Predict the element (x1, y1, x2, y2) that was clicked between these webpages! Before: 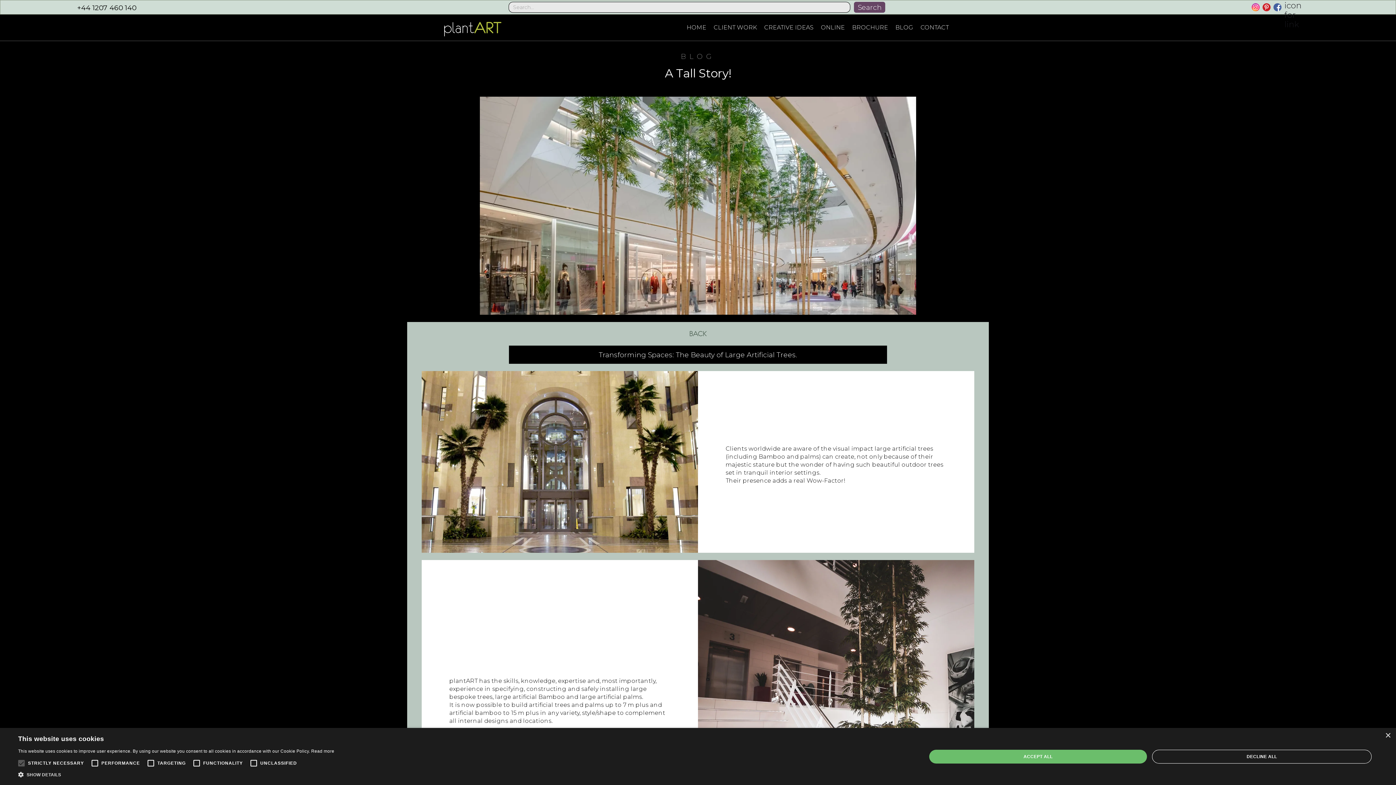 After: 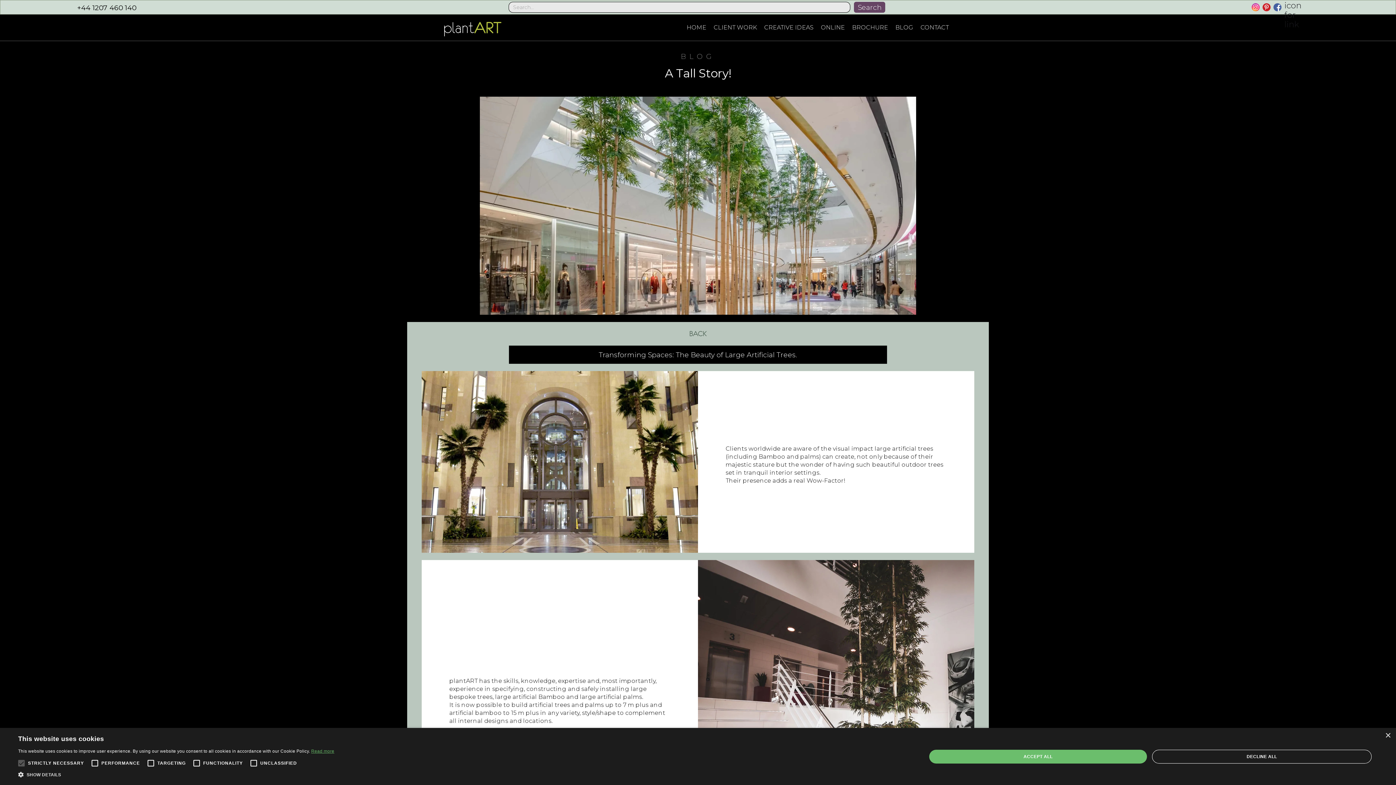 Action: label: Read more, opens a new window bbox: (311, 749, 334, 754)